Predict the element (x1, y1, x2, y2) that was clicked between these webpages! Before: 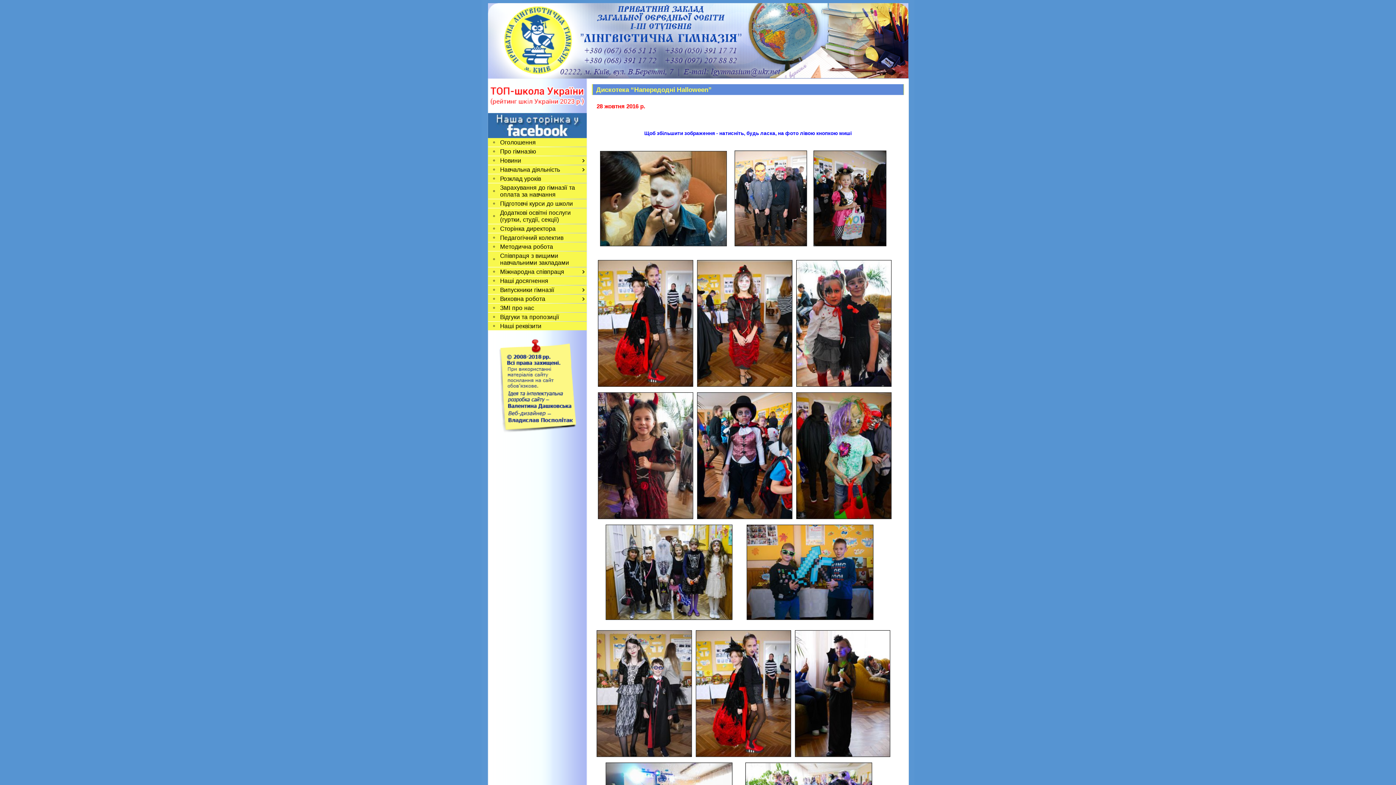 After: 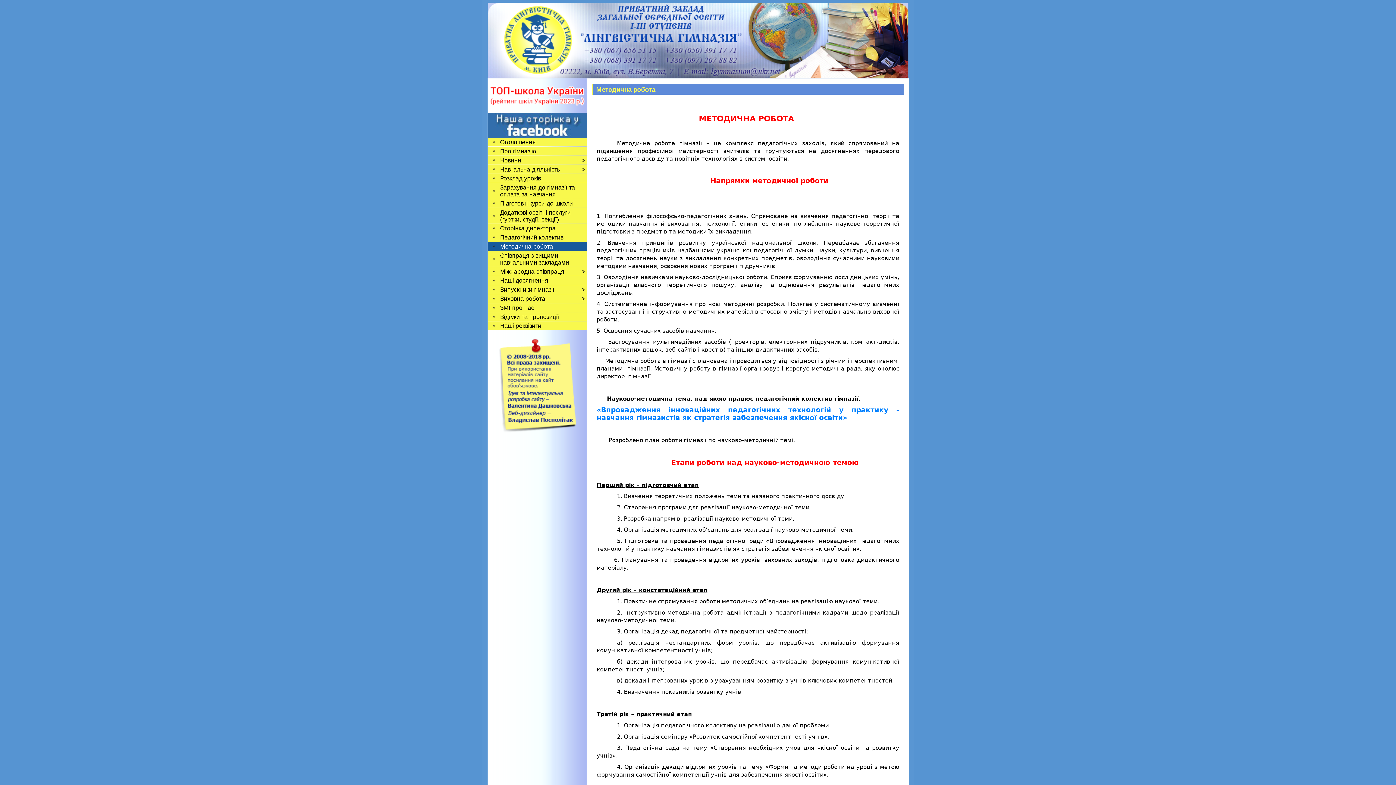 Action: bbox: (500, 243, 553, 250) label: Методична робота